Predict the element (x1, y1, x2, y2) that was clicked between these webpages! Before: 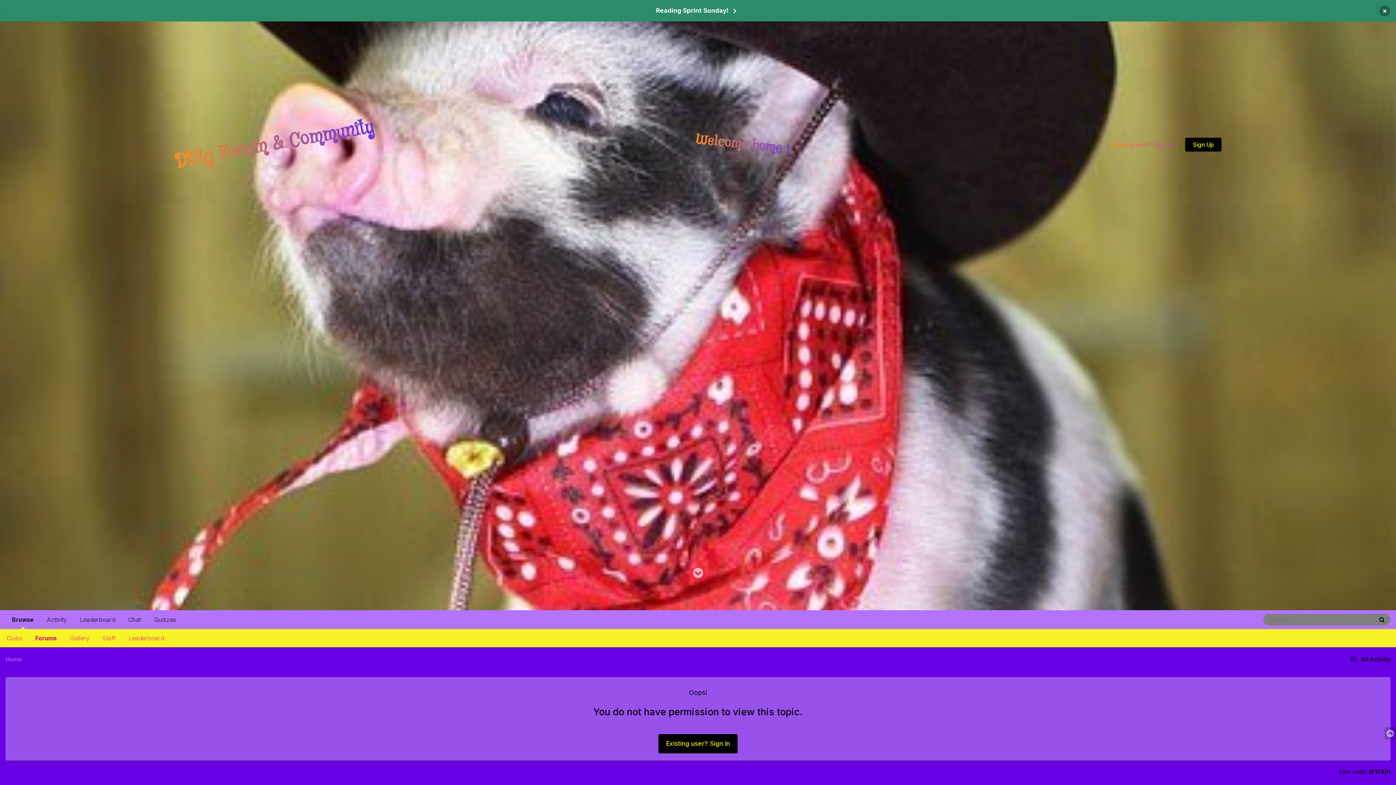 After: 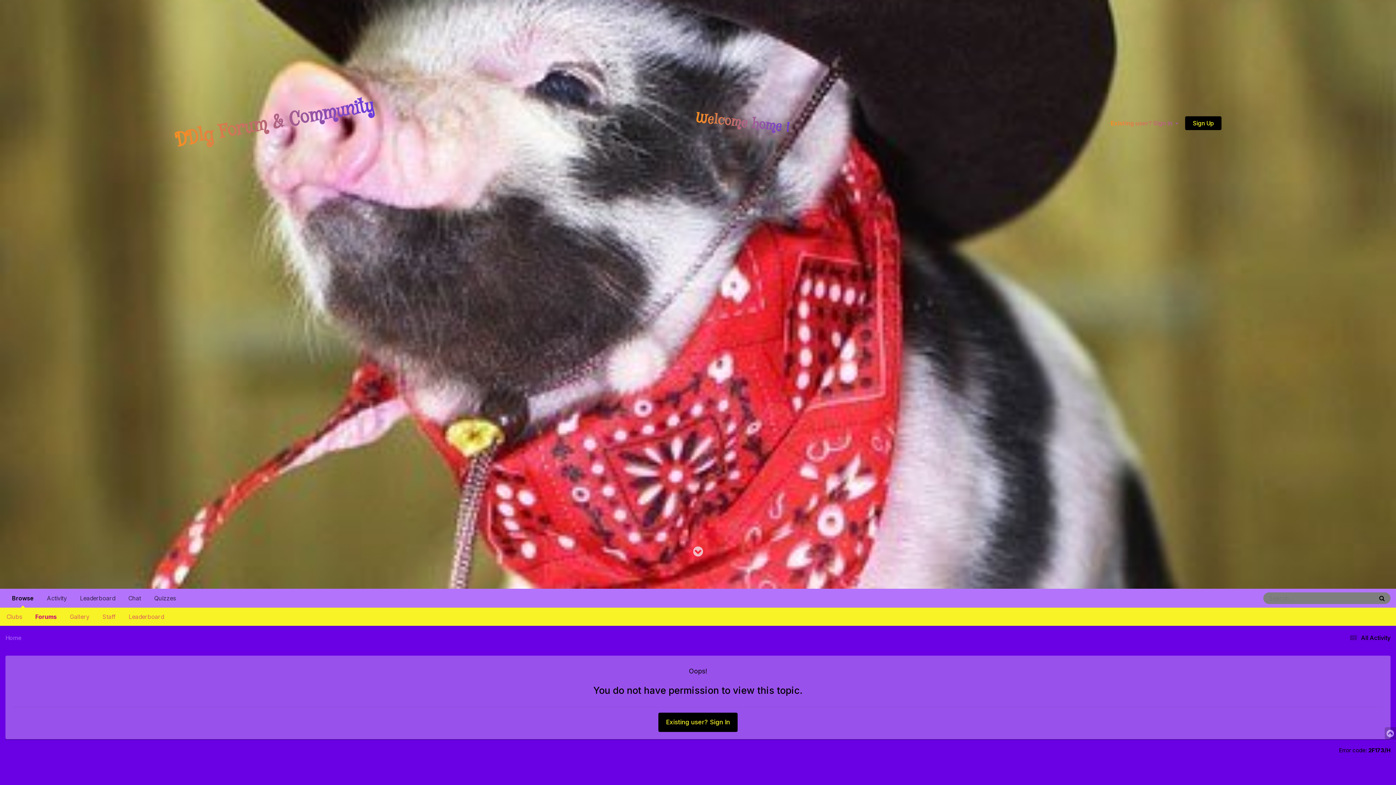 Action: bbox: (1379, 5, 1390, 16) label: ×